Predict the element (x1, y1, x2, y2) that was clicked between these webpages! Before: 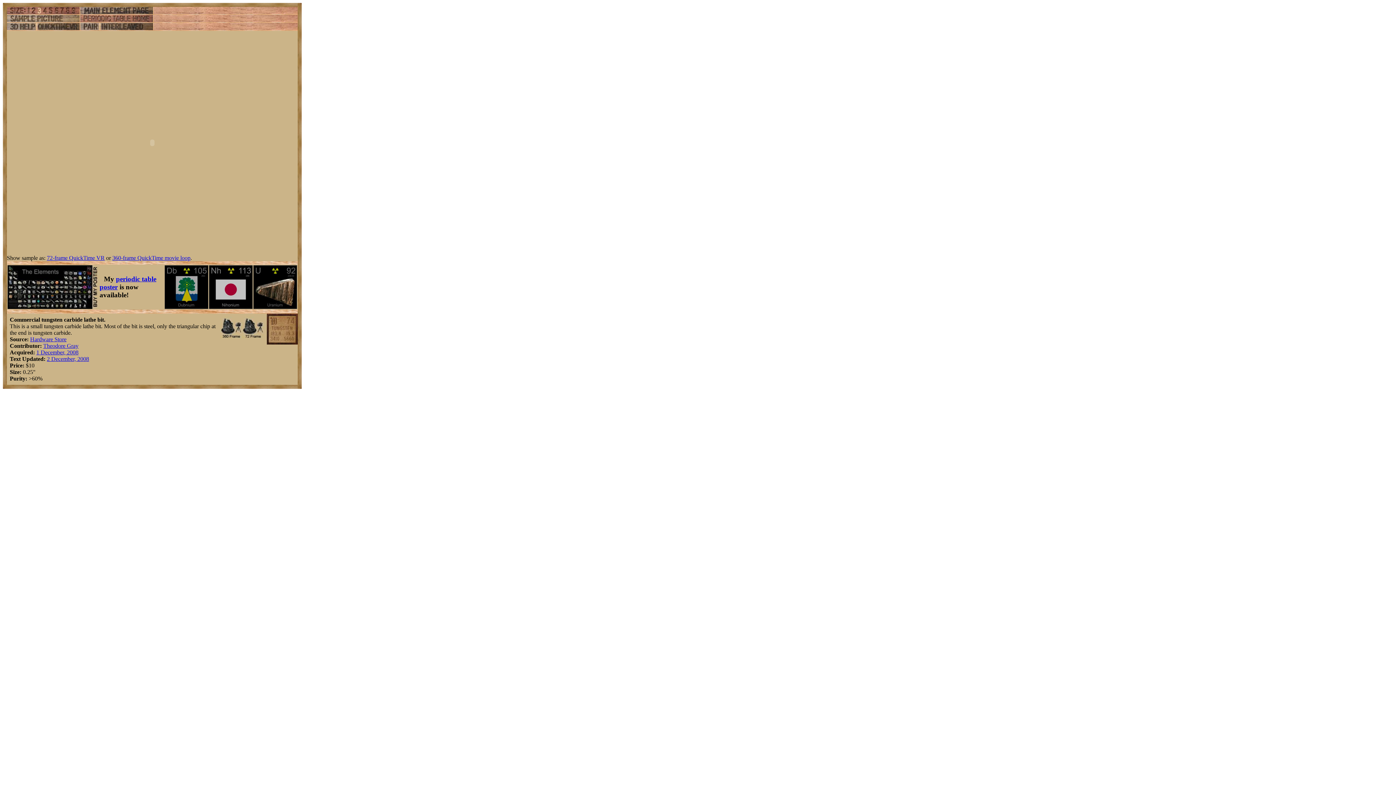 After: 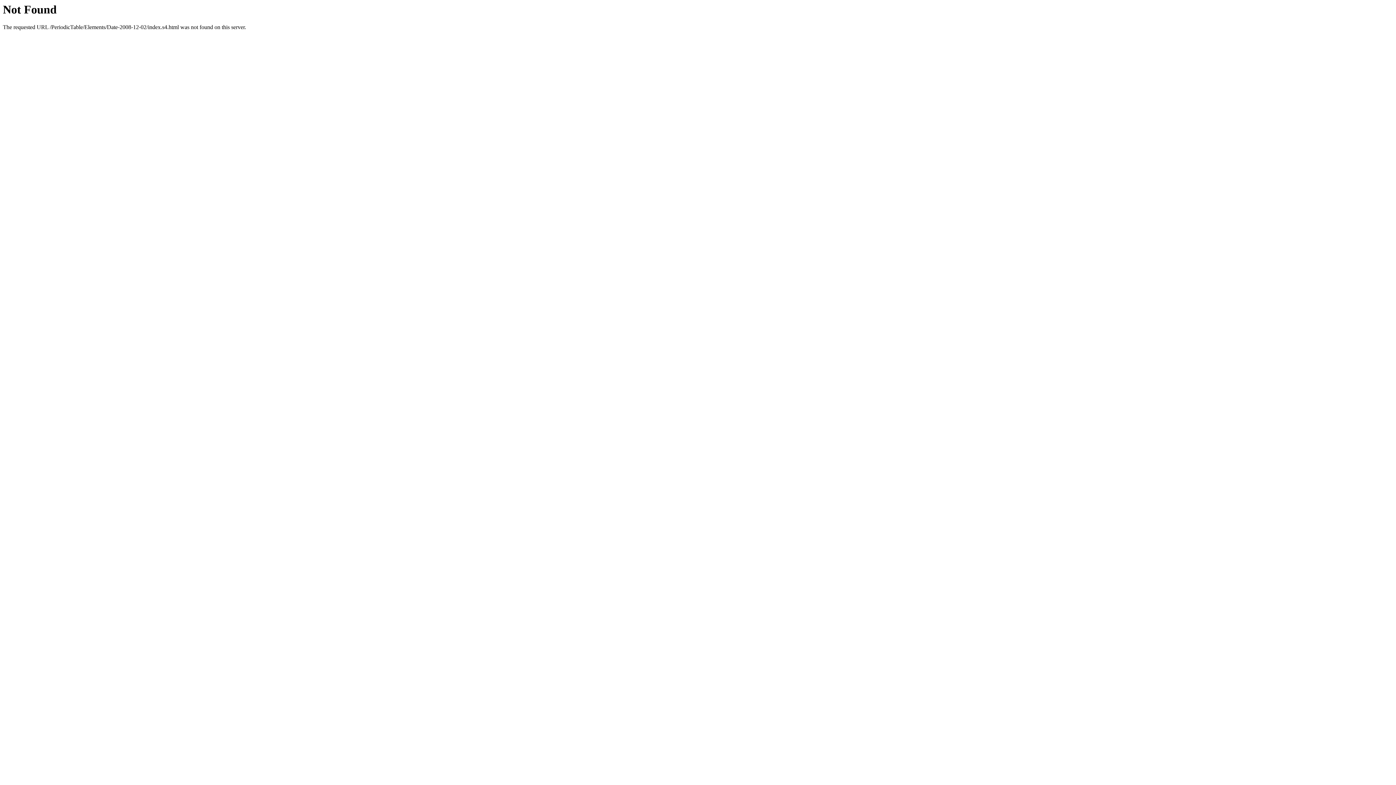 Action: bbox: (46, 356, 89, 362) label: 2 December, 2008